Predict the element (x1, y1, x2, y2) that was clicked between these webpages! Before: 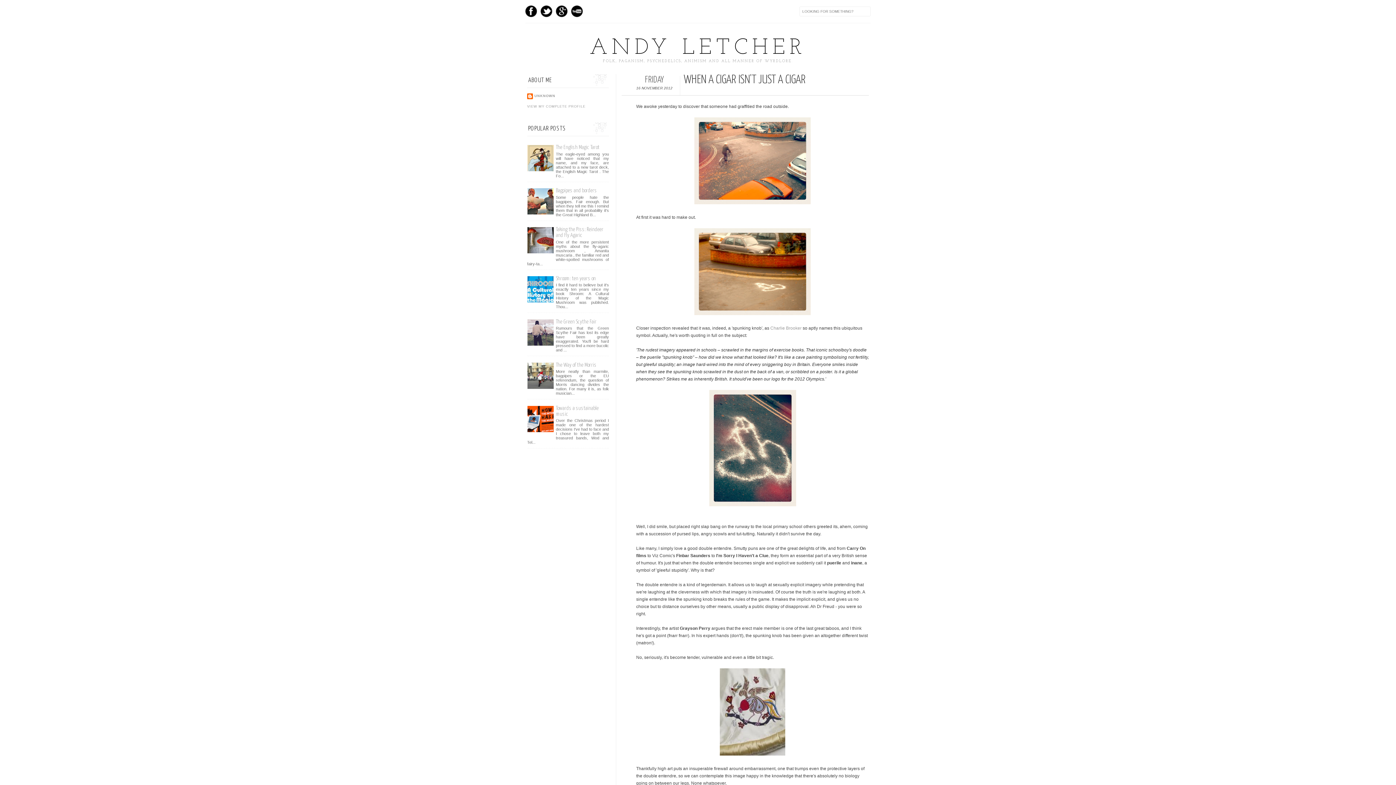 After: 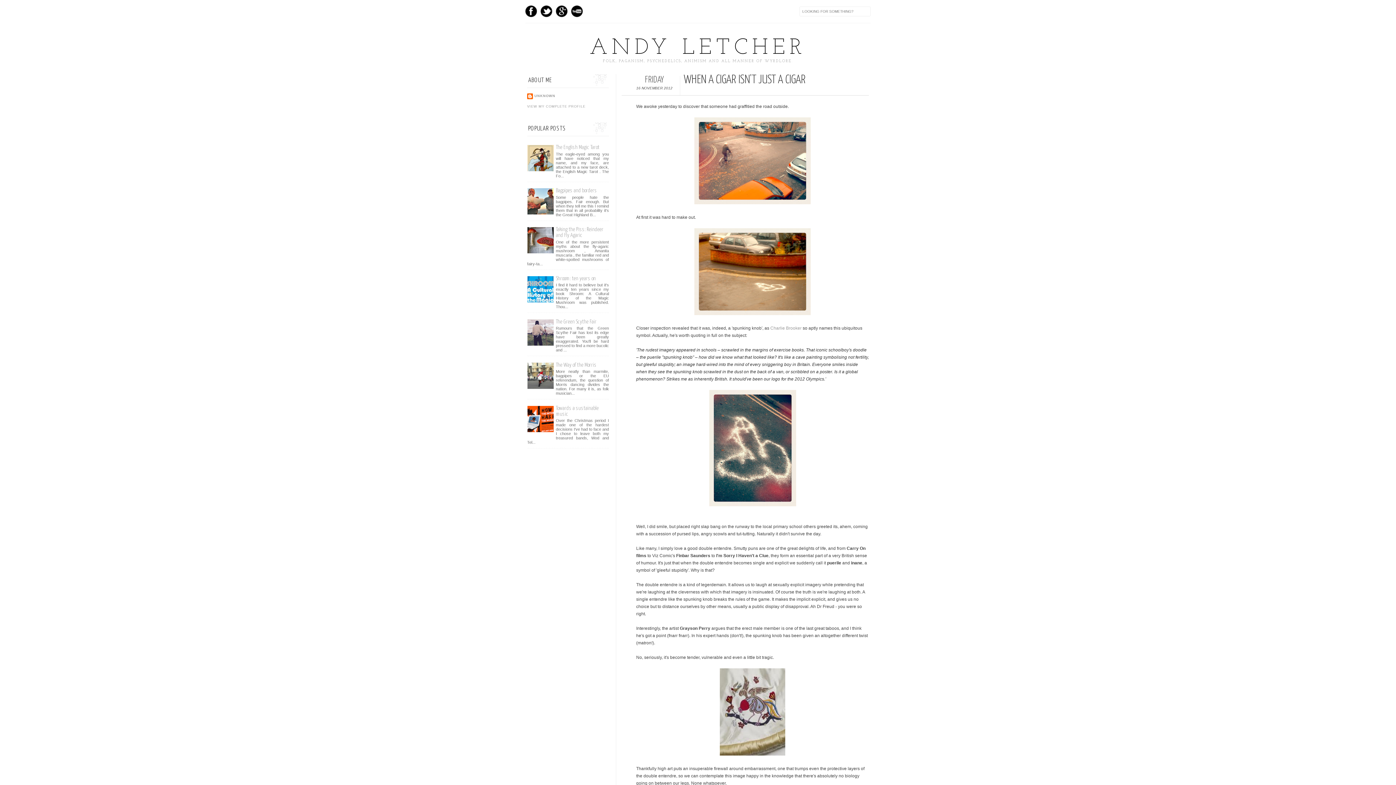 Action: bbox: (527, 211, 554, 216)